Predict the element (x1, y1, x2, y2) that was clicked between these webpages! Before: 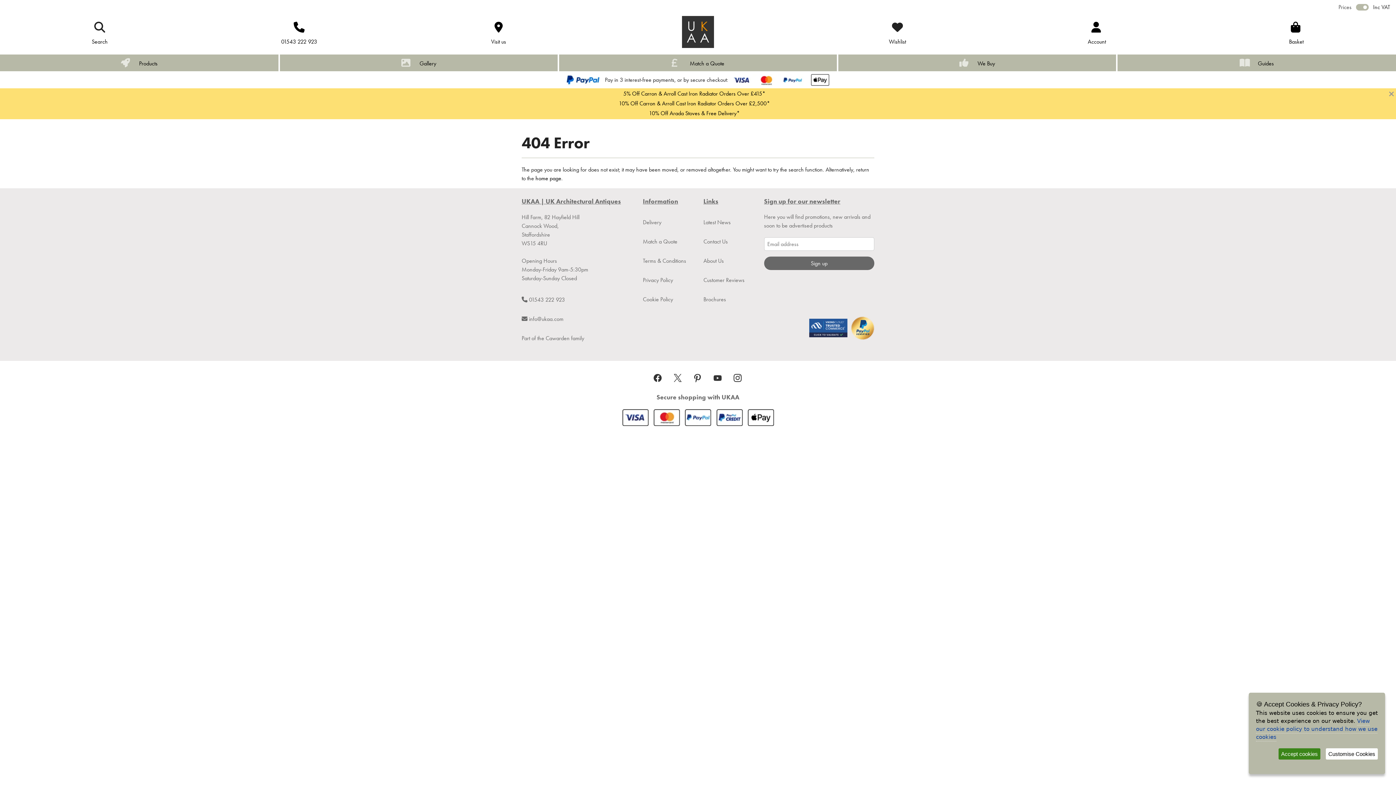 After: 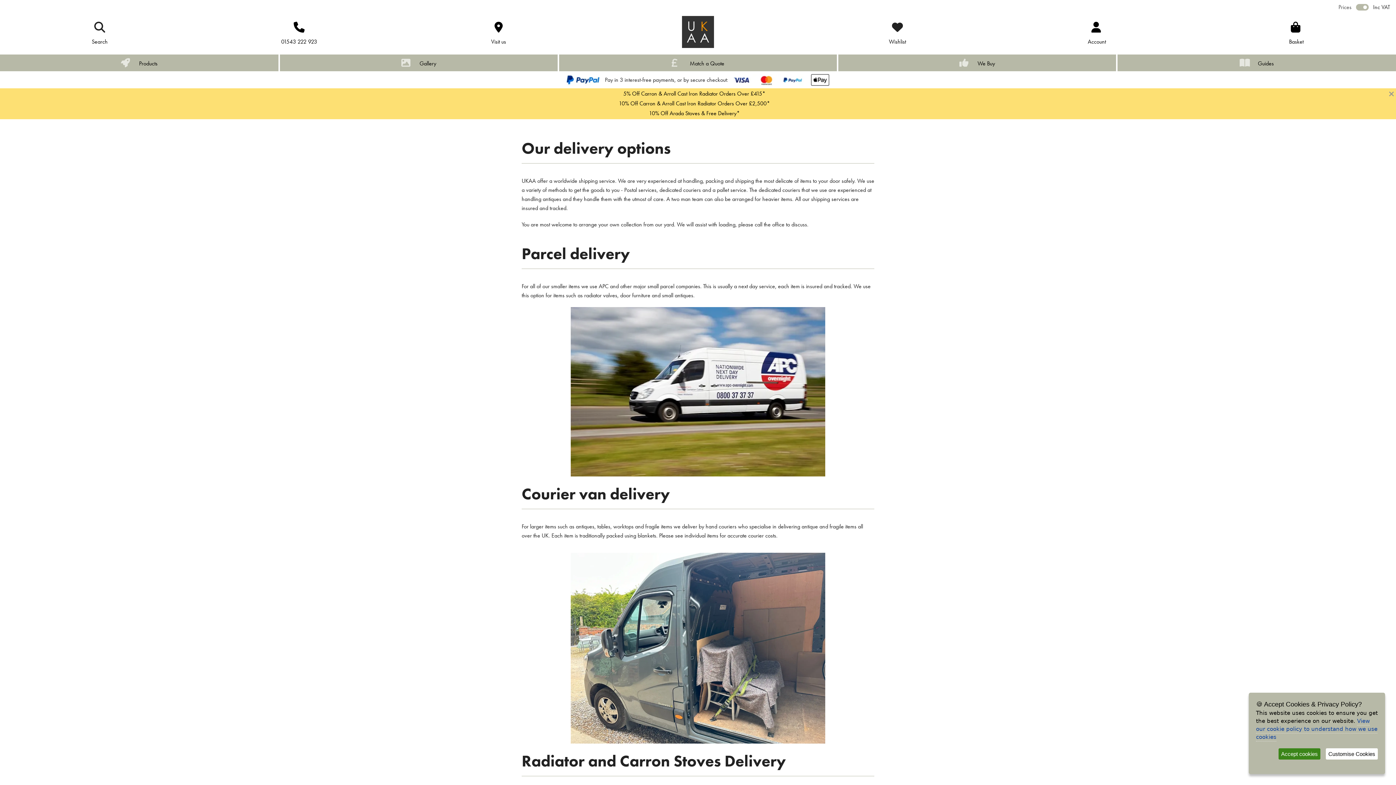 Action: bbox: (643, 212, 692, 231) label: Learn about our delivery options and policies